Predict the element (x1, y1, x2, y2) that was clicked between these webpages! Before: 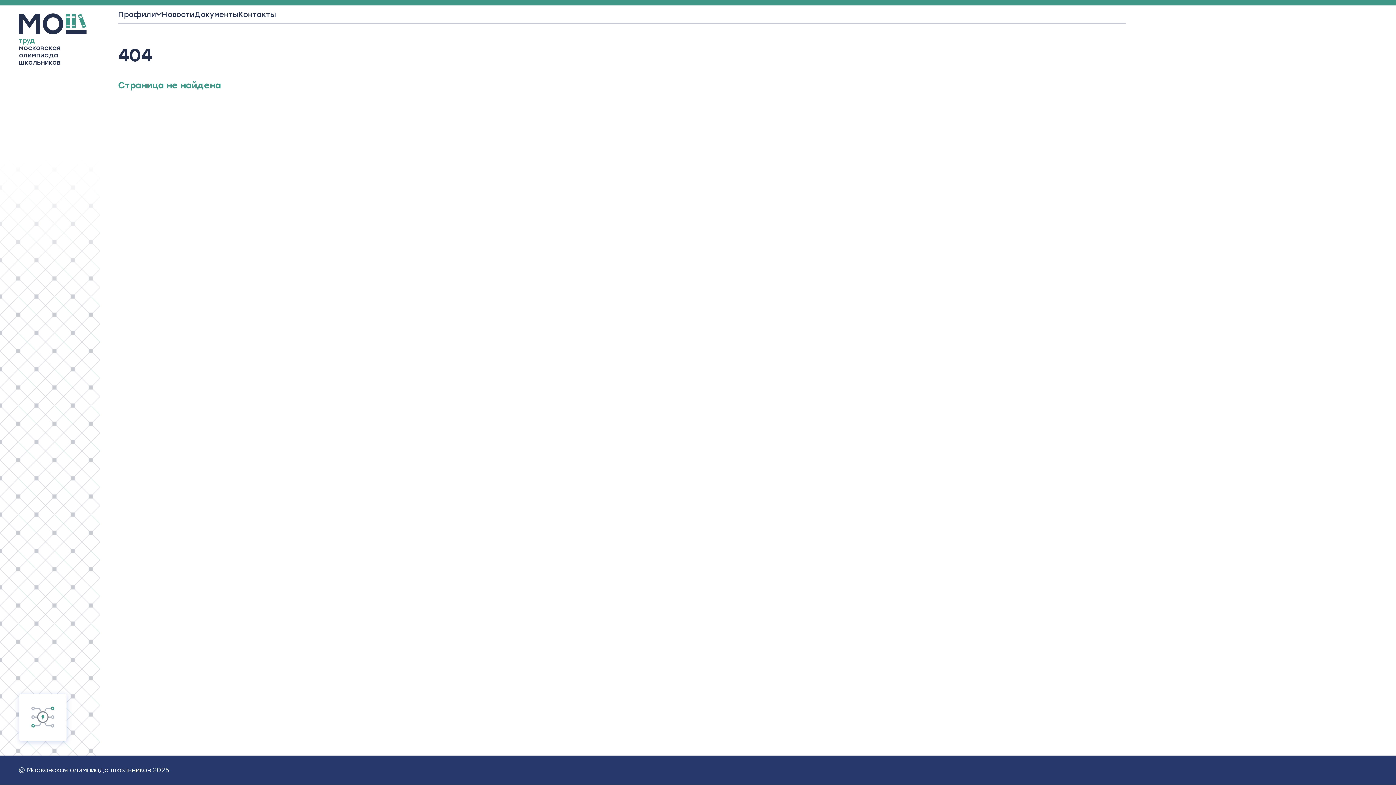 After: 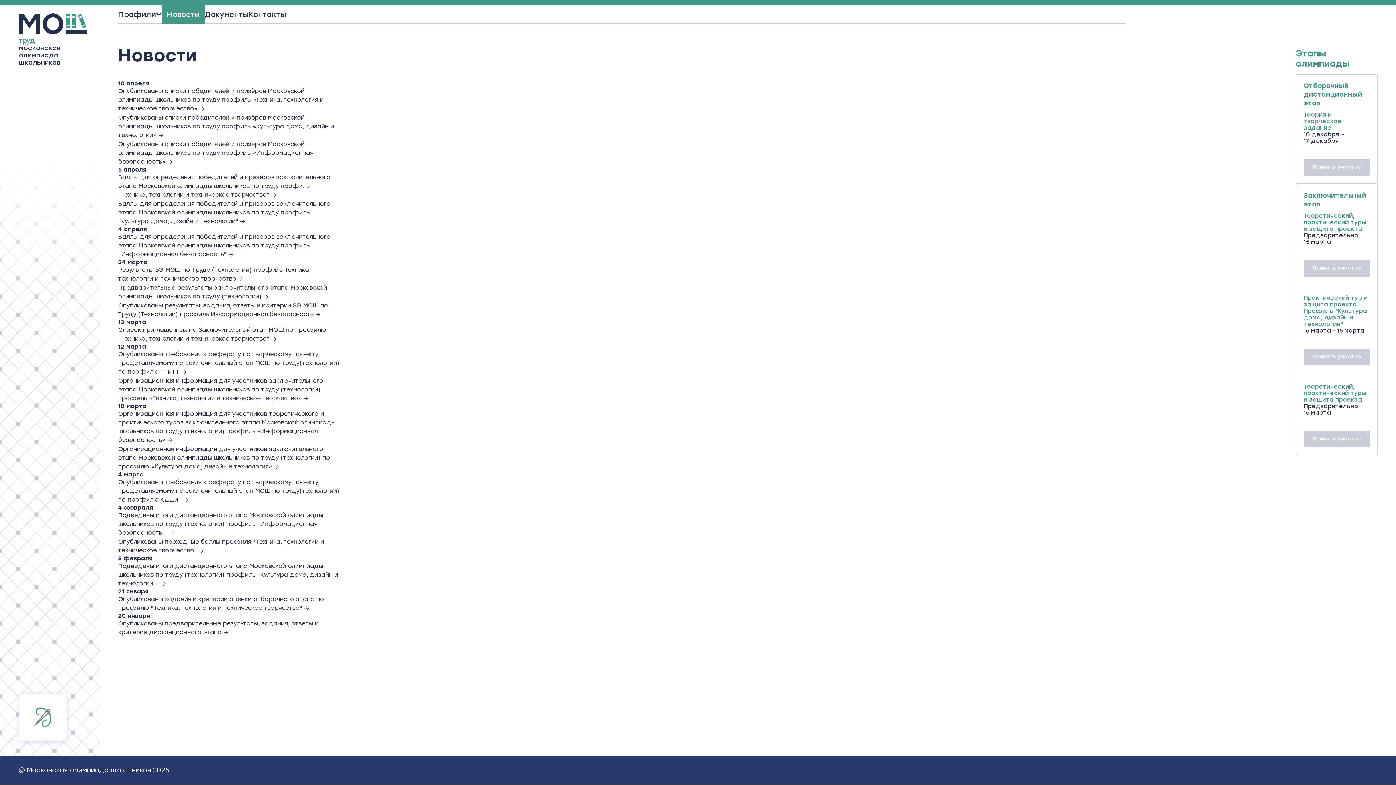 Action: label: Новости bbox: (161, 5, 194, 23)